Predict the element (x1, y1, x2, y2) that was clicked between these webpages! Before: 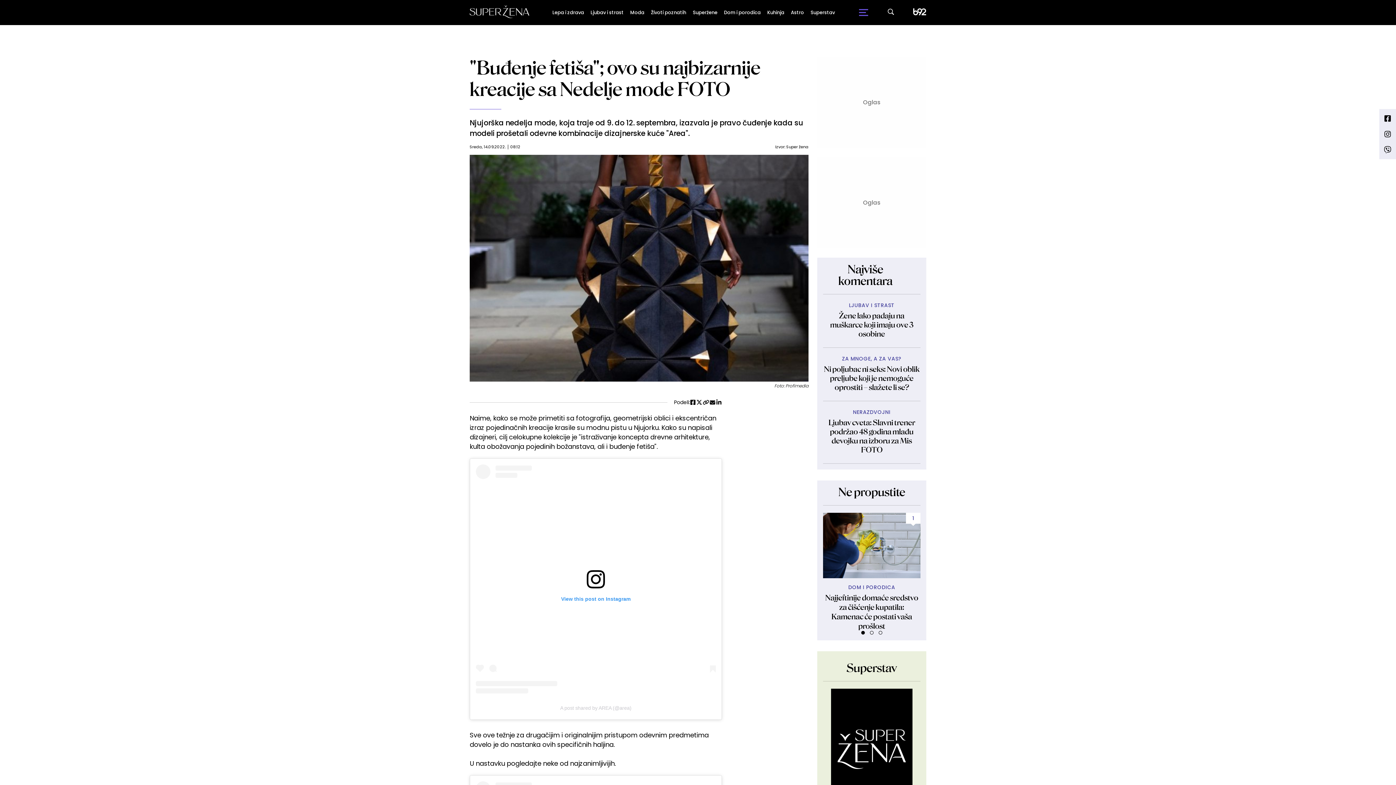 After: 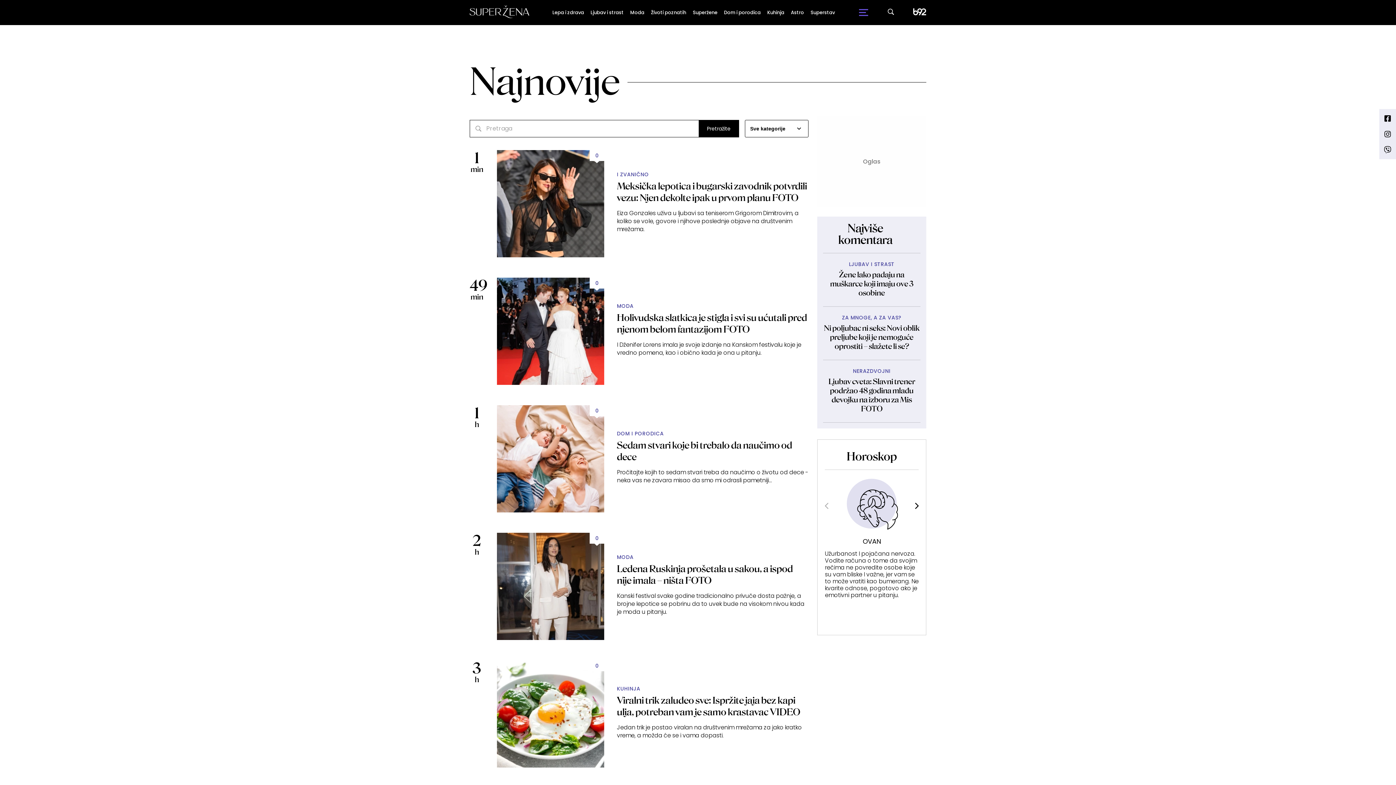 Action: bbox: (887, 8, 894, 16)